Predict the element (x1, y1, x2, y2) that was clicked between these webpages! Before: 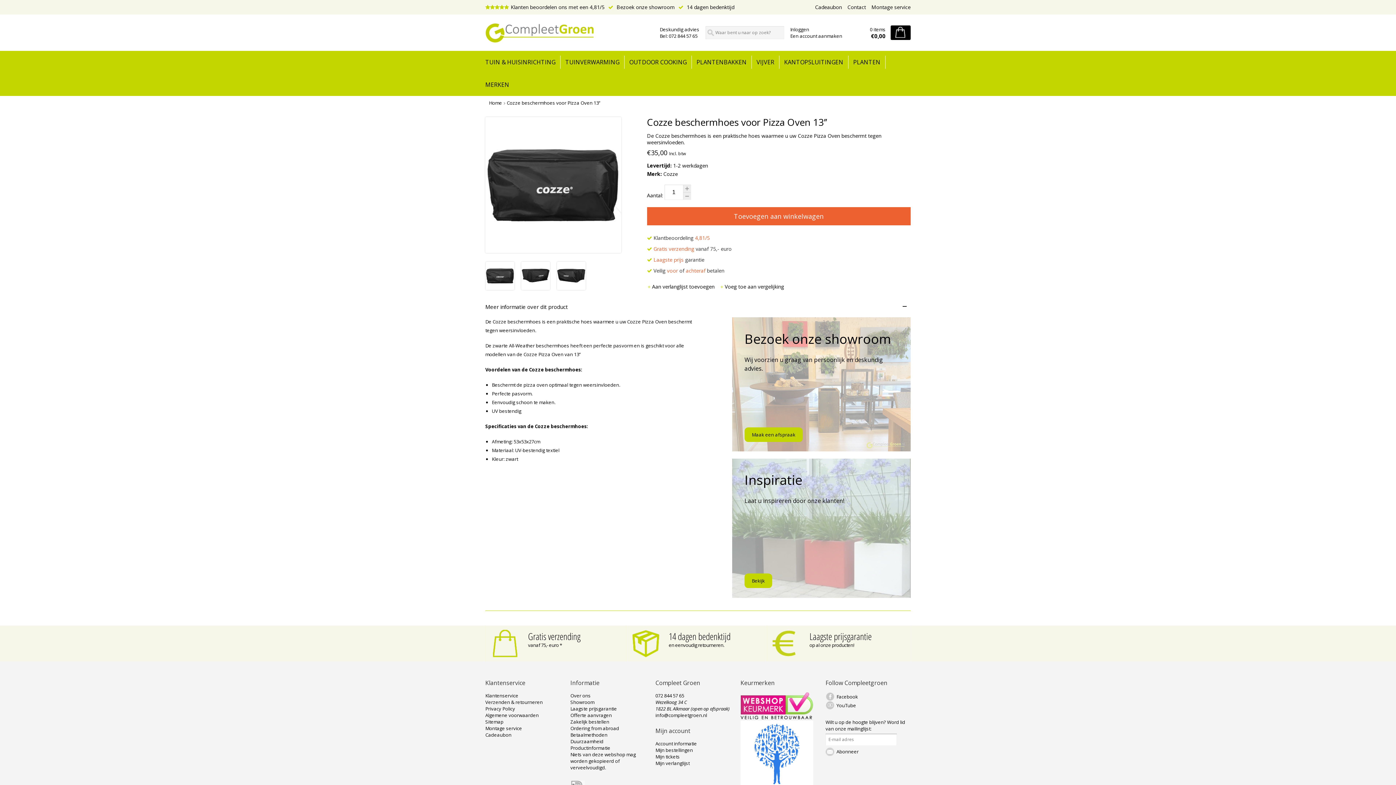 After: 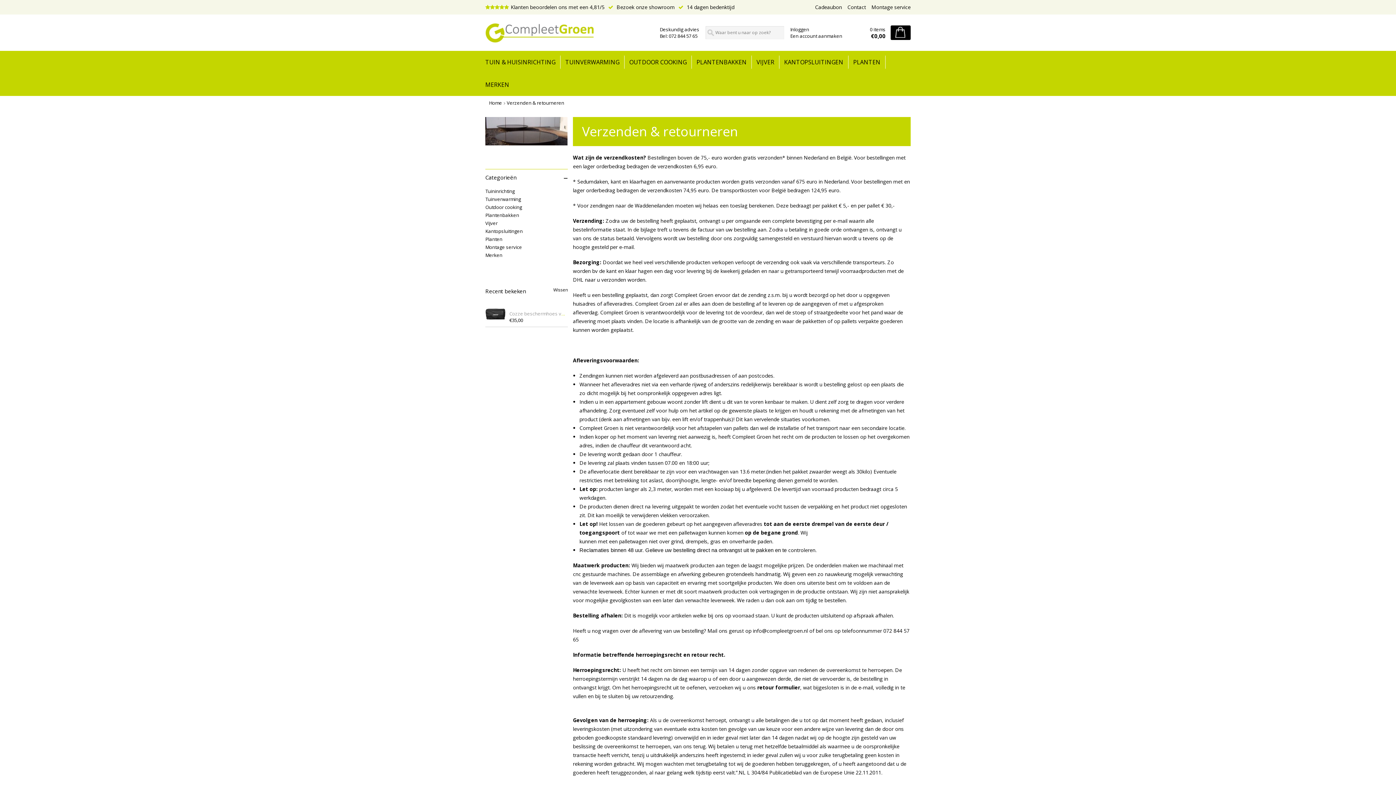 Action: label: Gratis verzending bbox: (528, 630, 580, 643)